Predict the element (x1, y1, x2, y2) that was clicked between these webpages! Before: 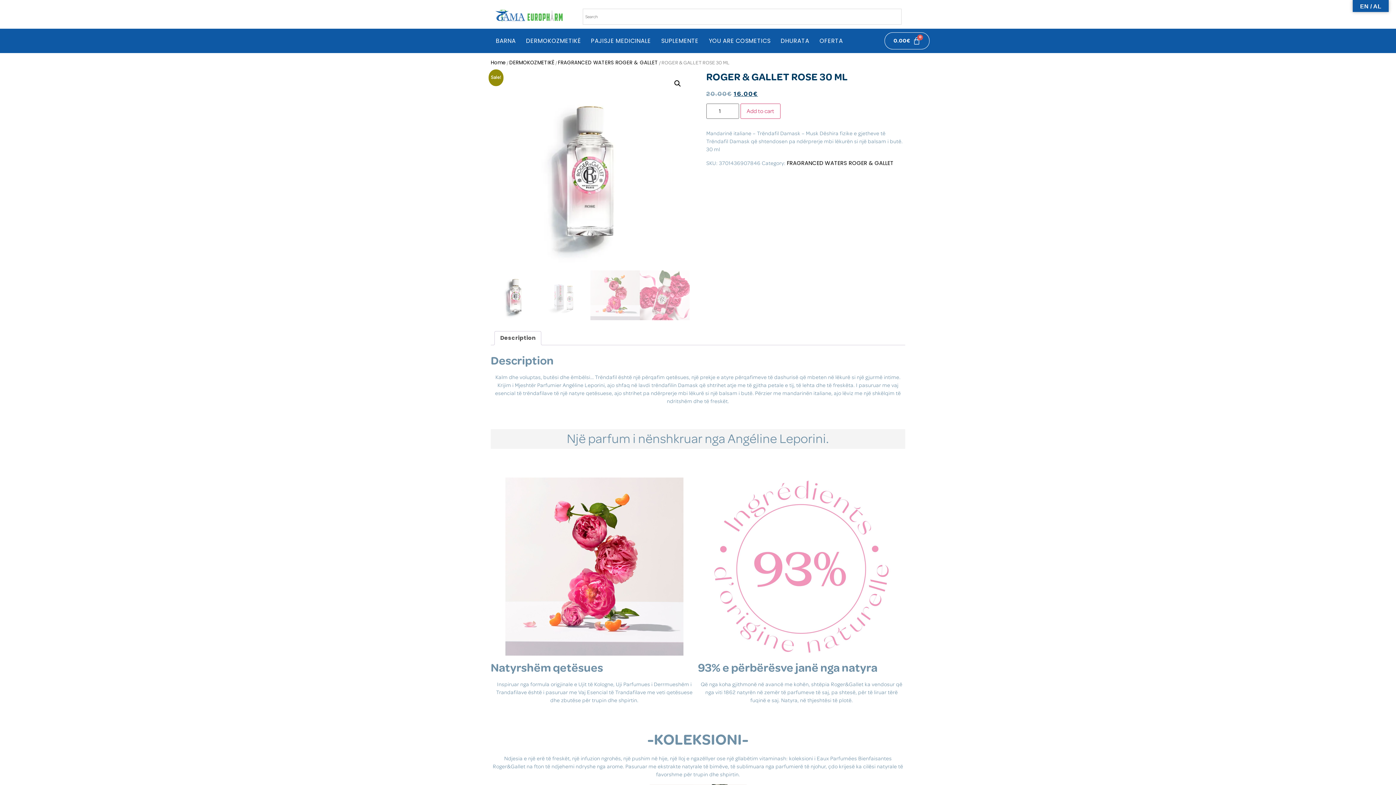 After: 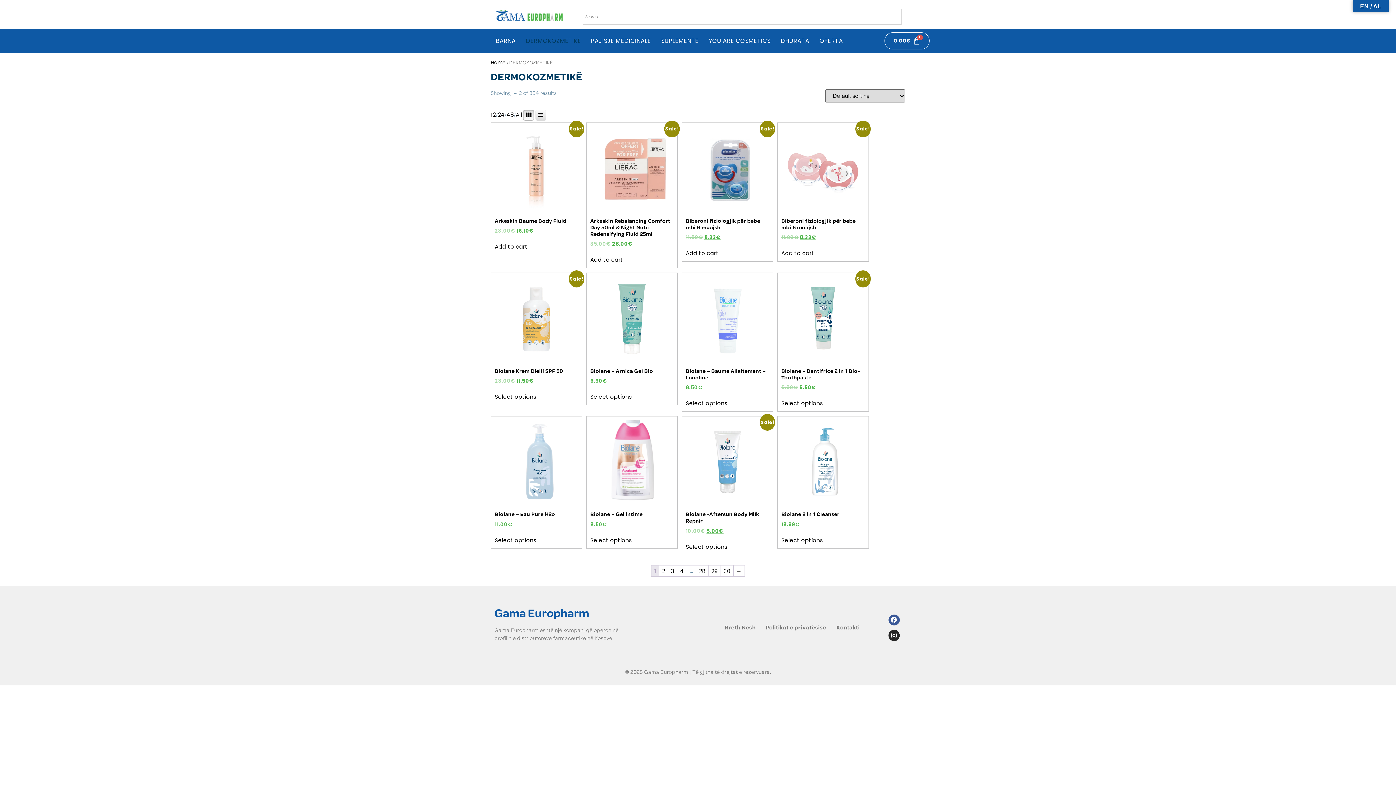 Action: bbox: (521, 38, 586, 43) label: DERMOKOZMETIKË